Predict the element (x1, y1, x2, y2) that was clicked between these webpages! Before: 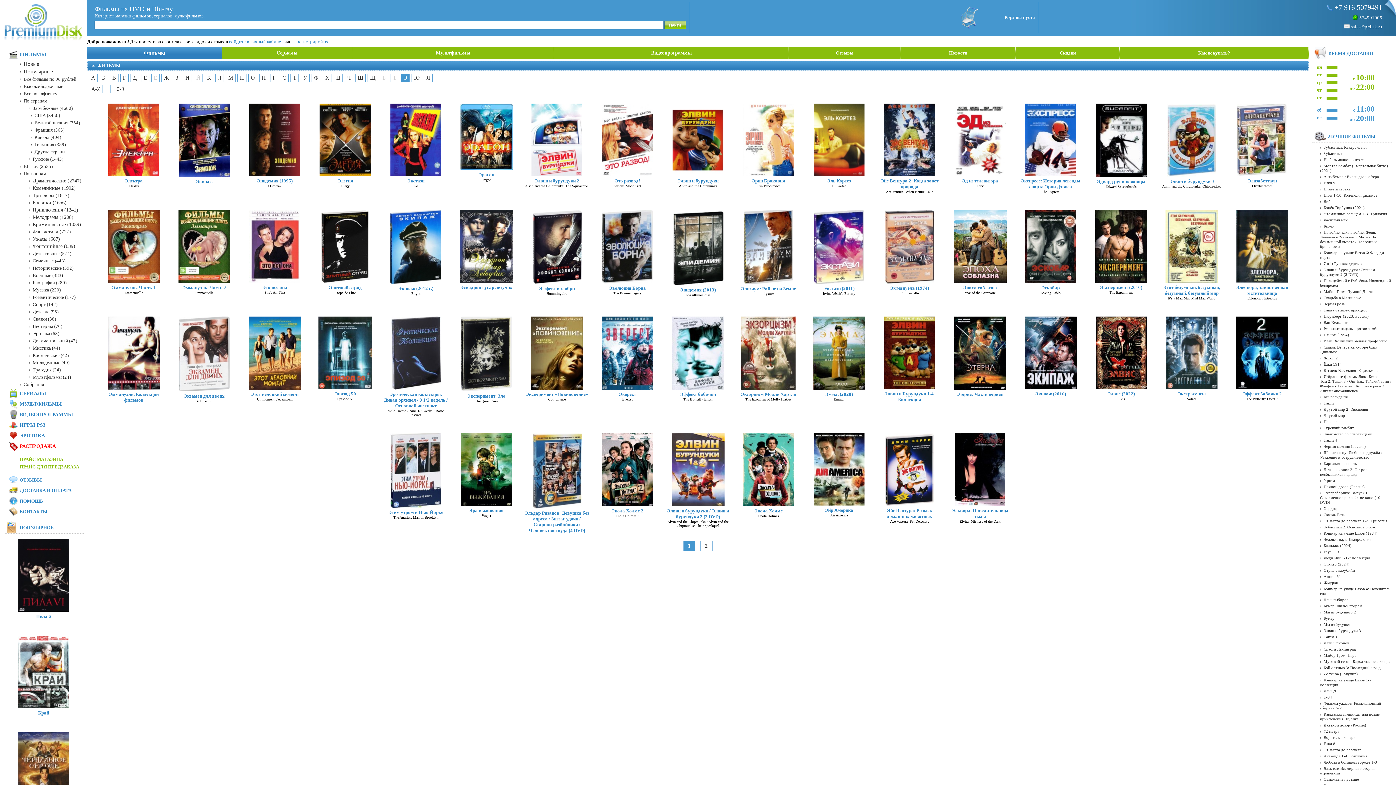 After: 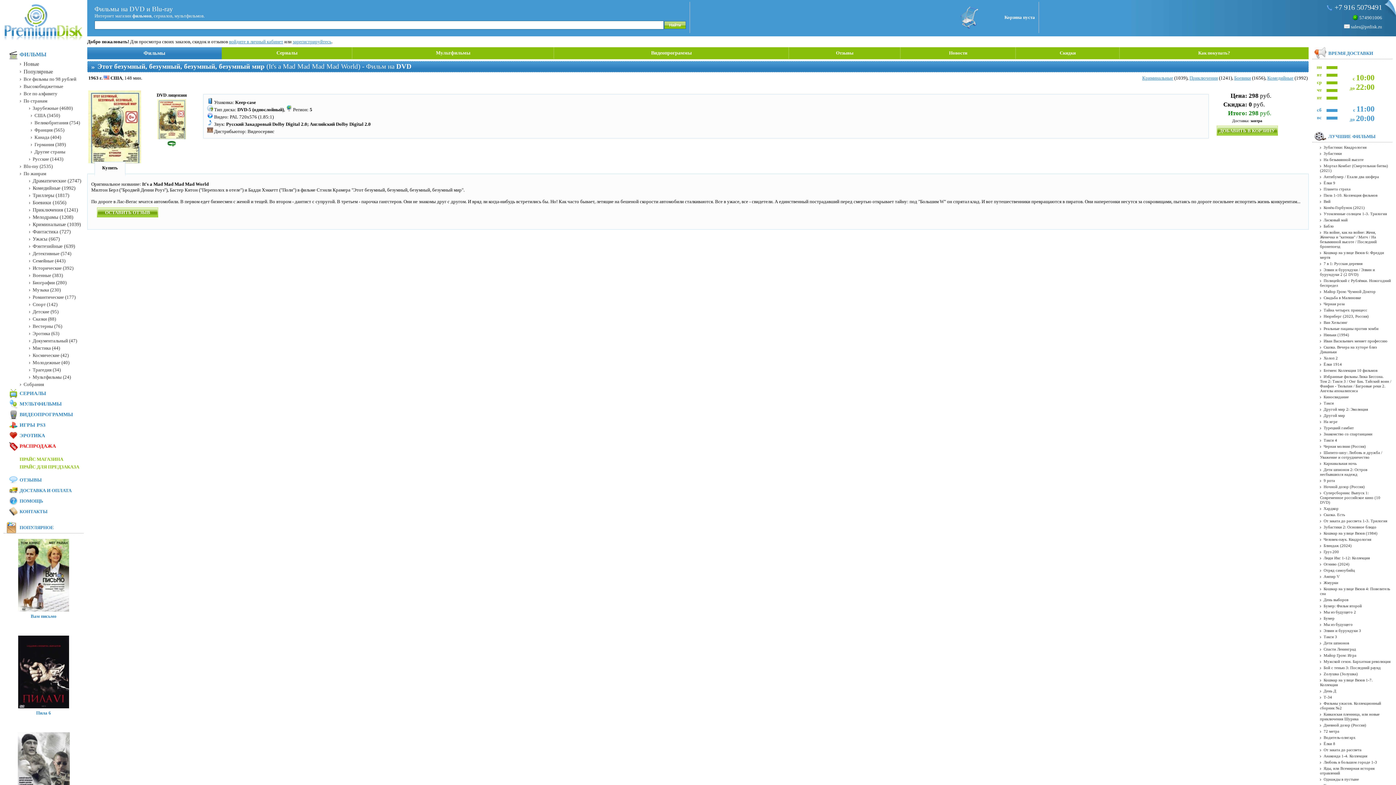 Action: label: Этот безумный, безумный, безумный, безумный мир bbox: (1163, 284, 1220, 296)